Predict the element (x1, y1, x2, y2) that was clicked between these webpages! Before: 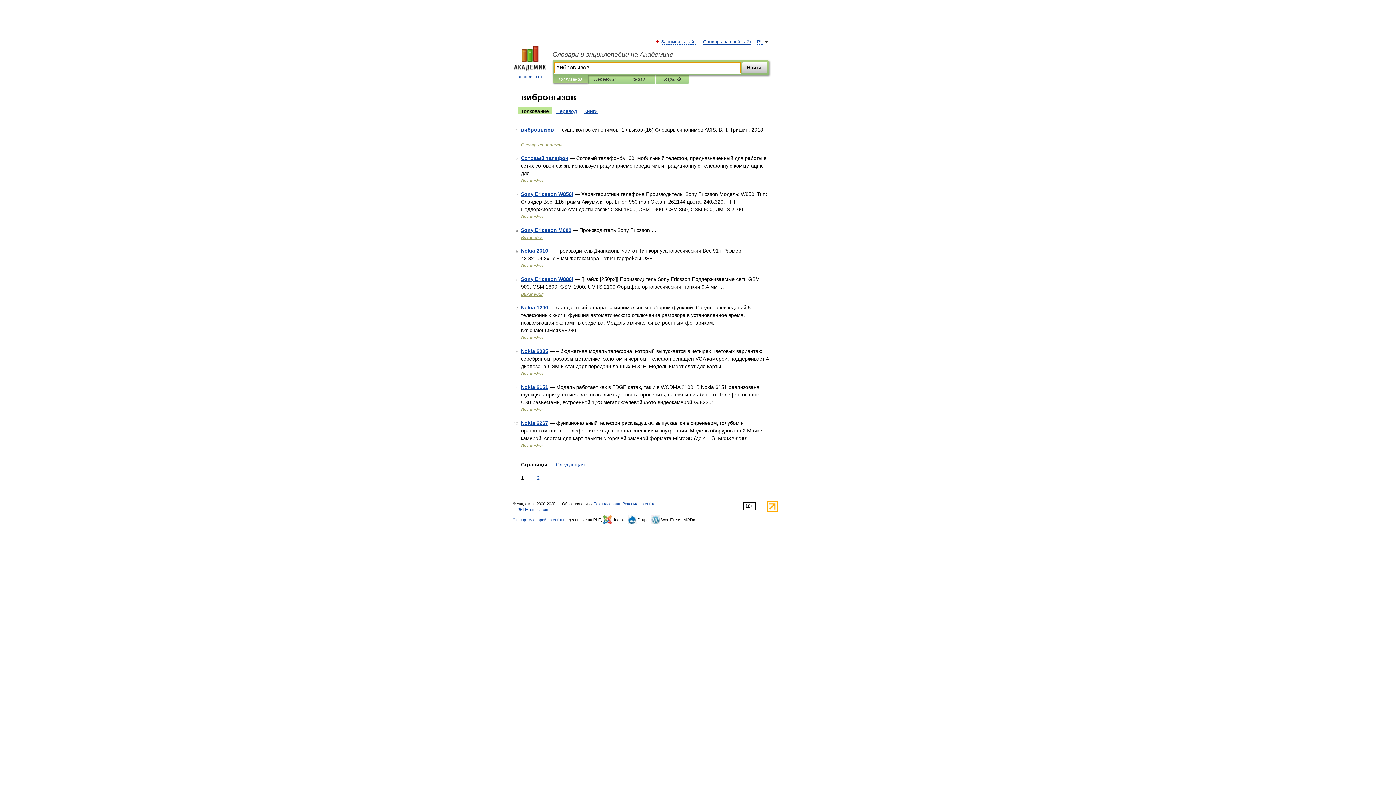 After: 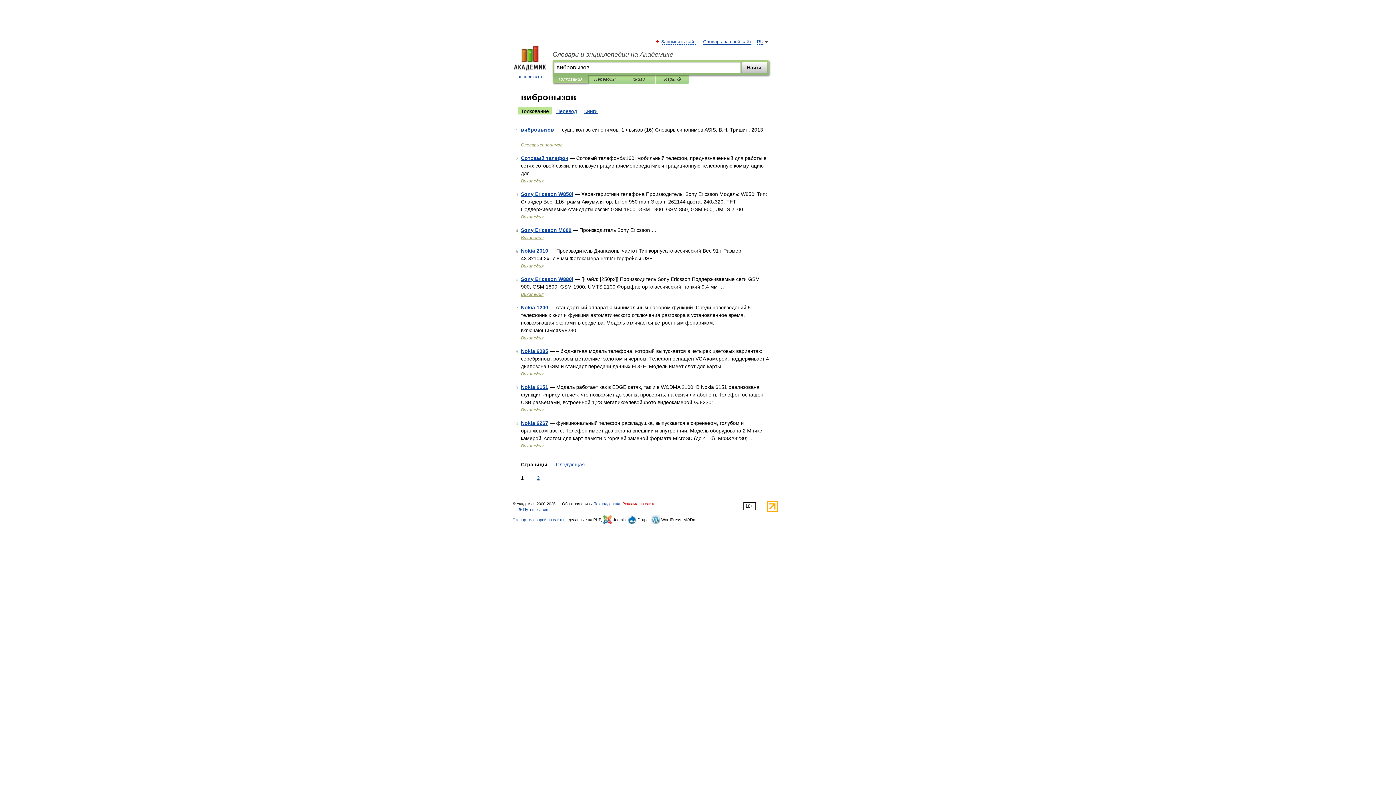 Action: label: Реклама на сайте bbox: (622, 501, 655, 506)